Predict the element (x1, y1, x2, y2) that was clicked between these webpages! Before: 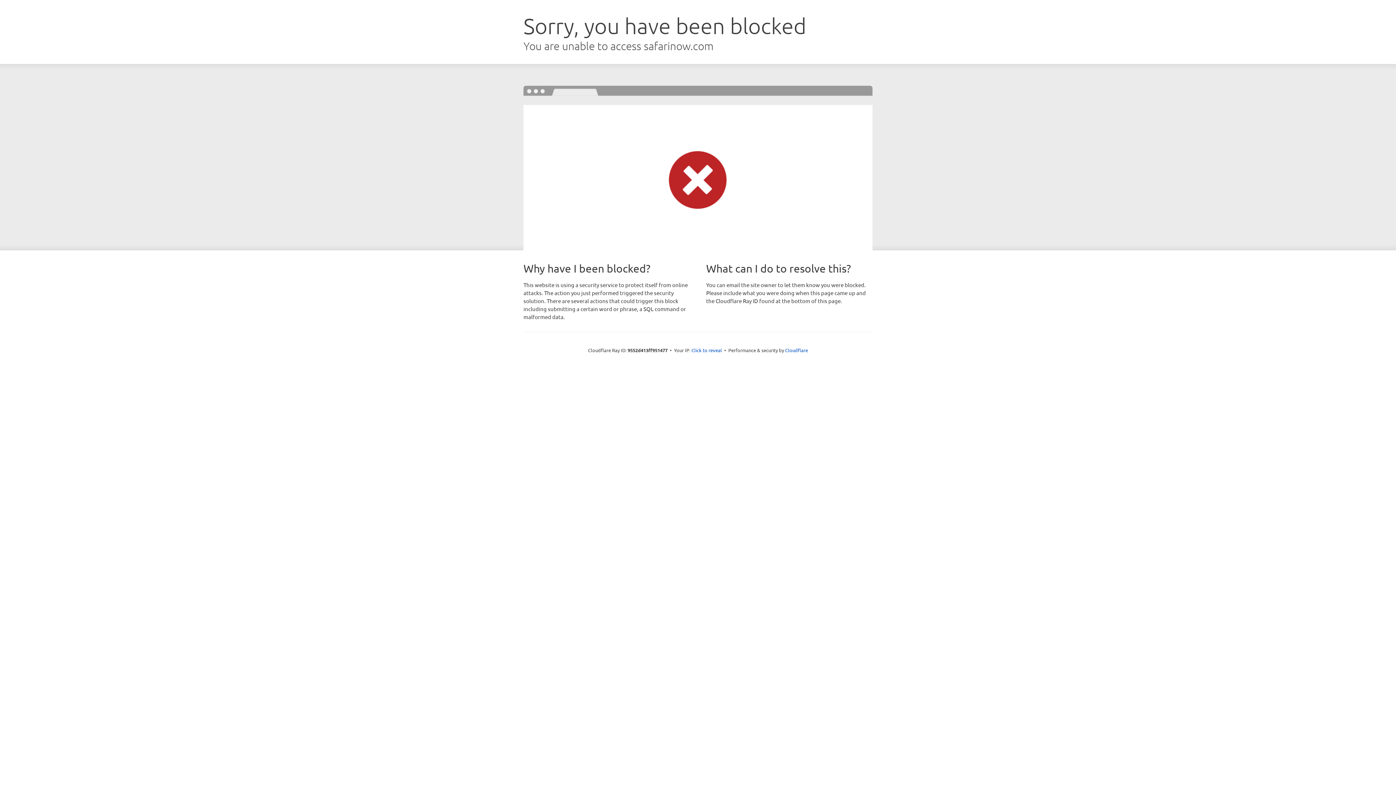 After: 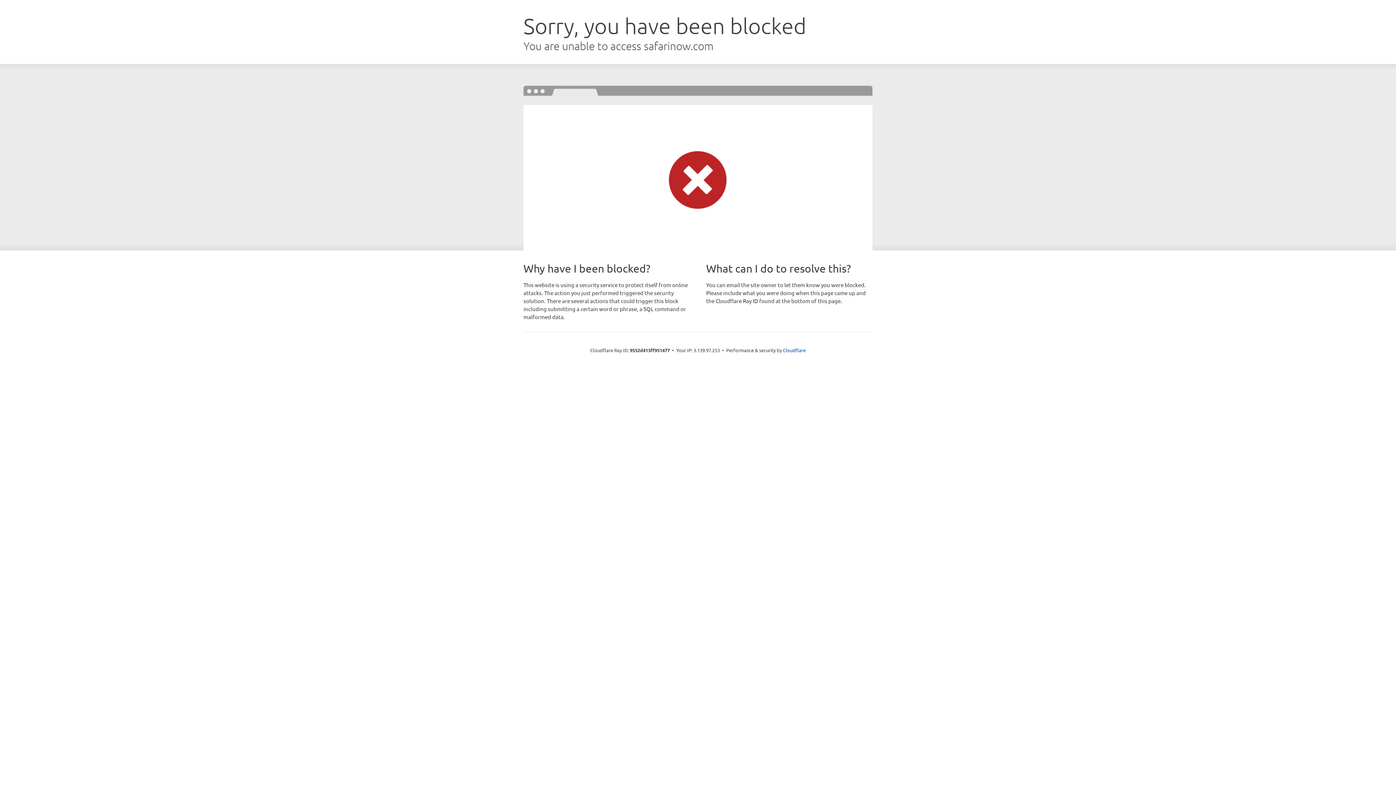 Action: bbox: (691, 346, 722, 353) label: Click to reveal